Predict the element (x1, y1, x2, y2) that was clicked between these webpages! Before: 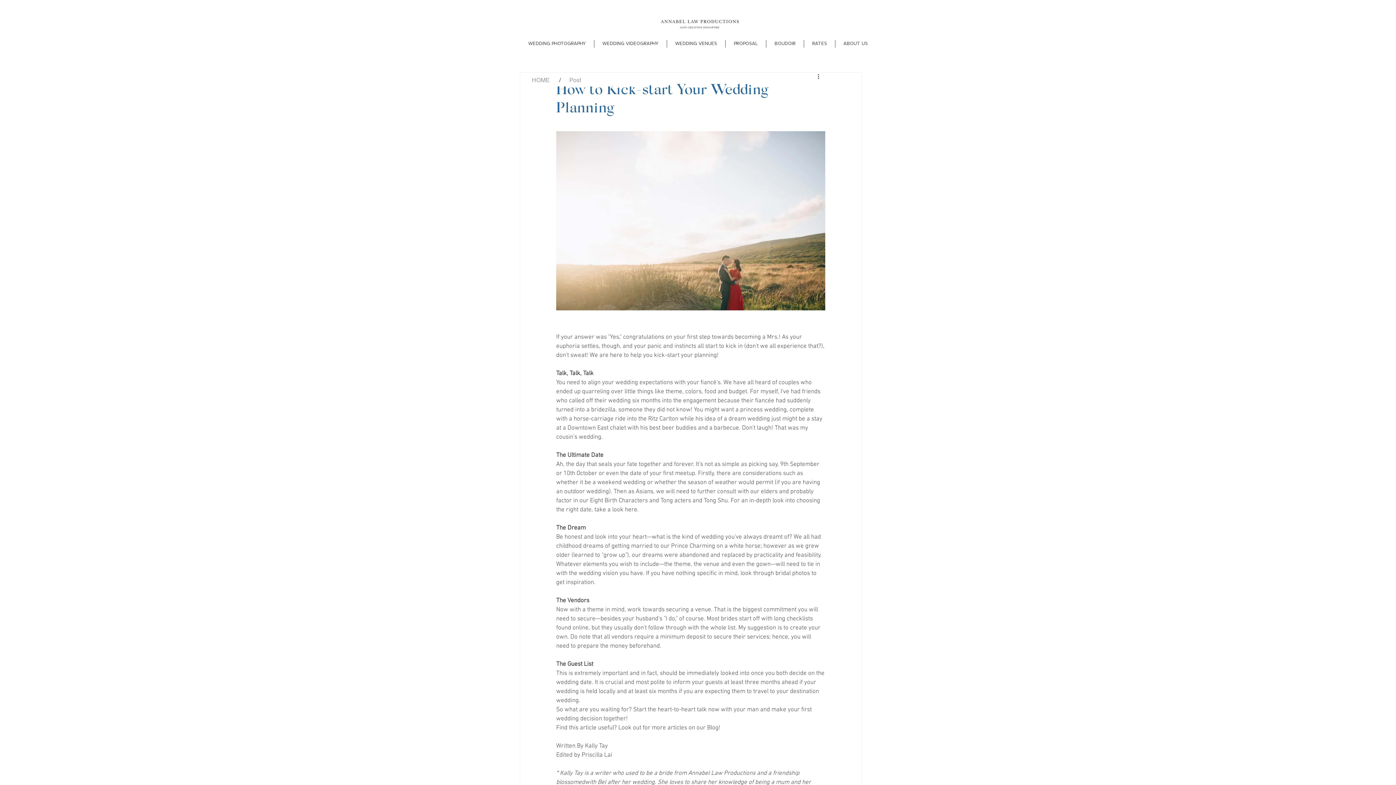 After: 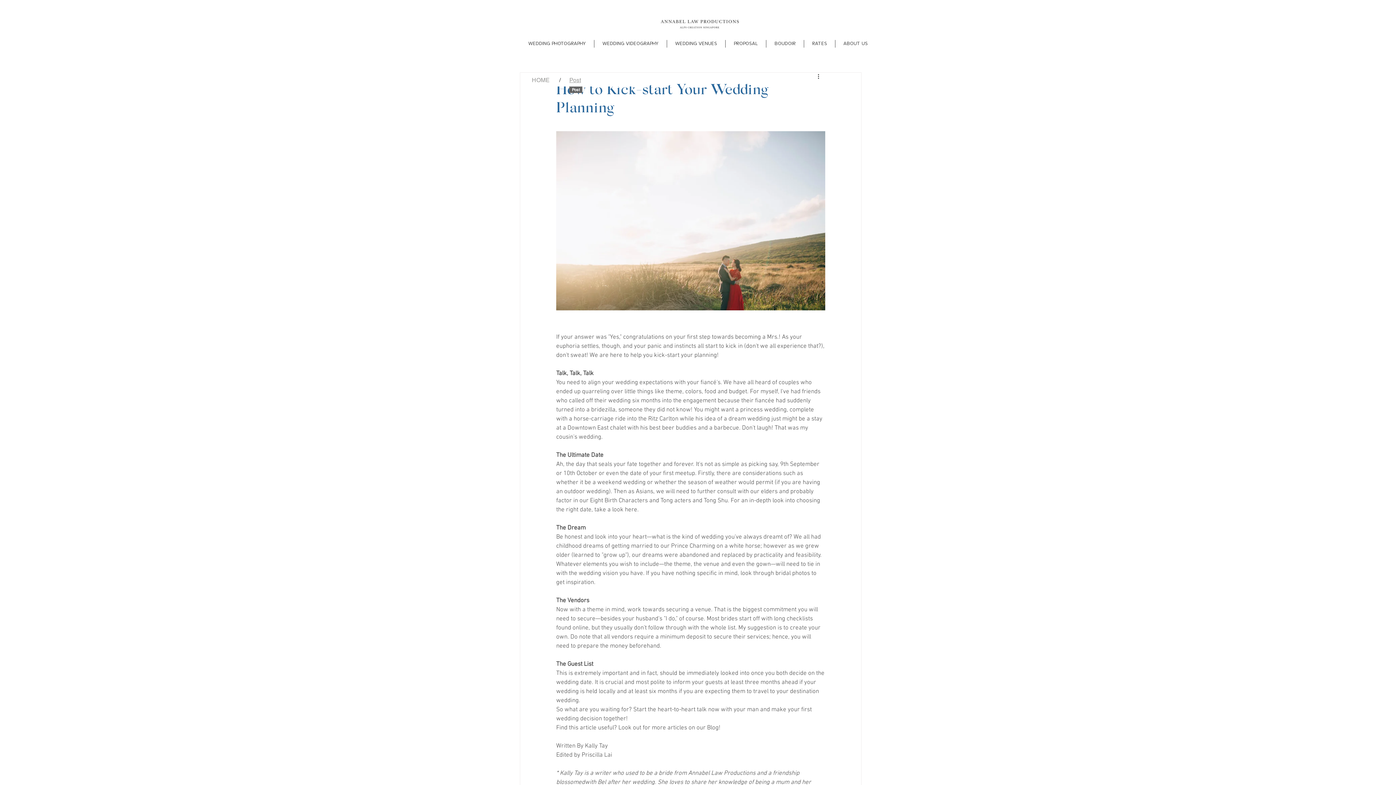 Action: label: Post bbox: (565, 73, 584, 86)